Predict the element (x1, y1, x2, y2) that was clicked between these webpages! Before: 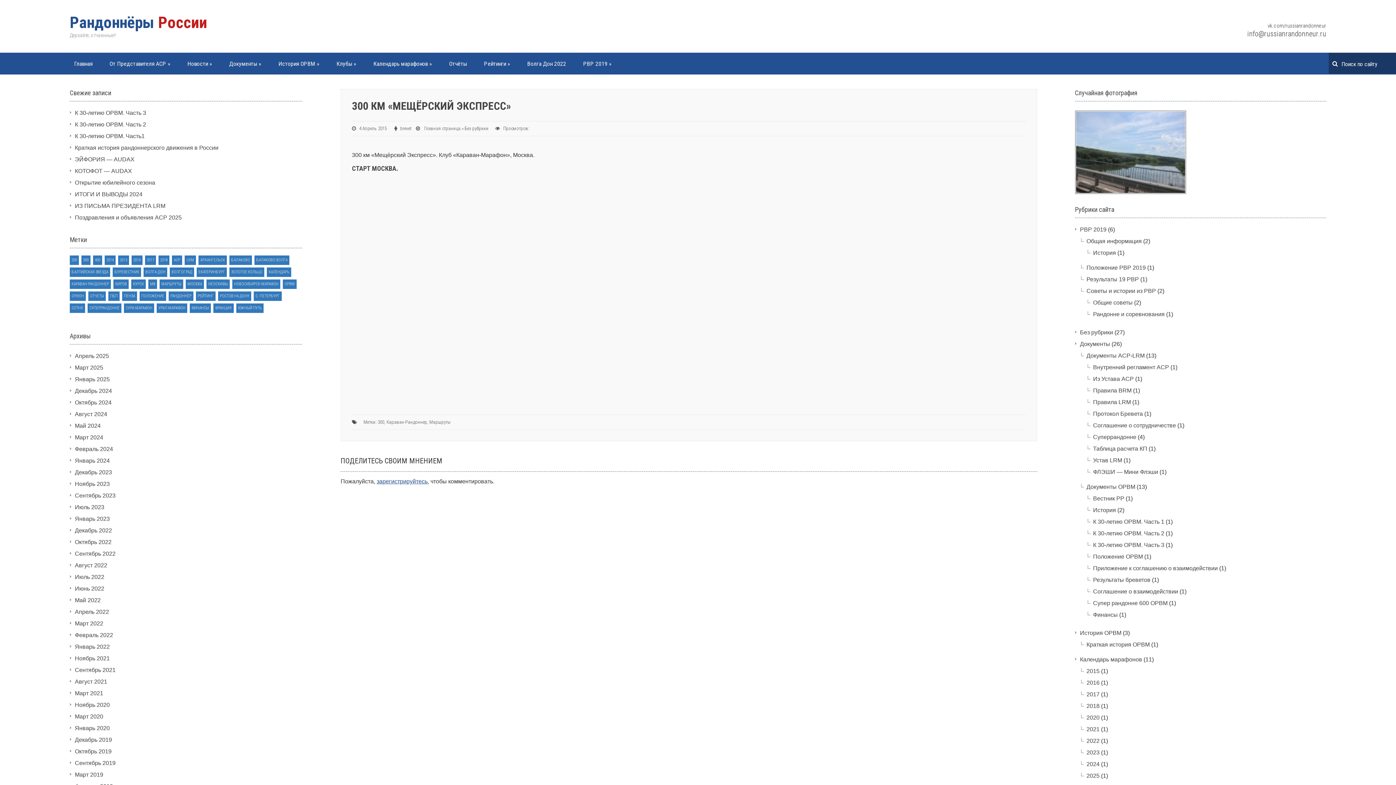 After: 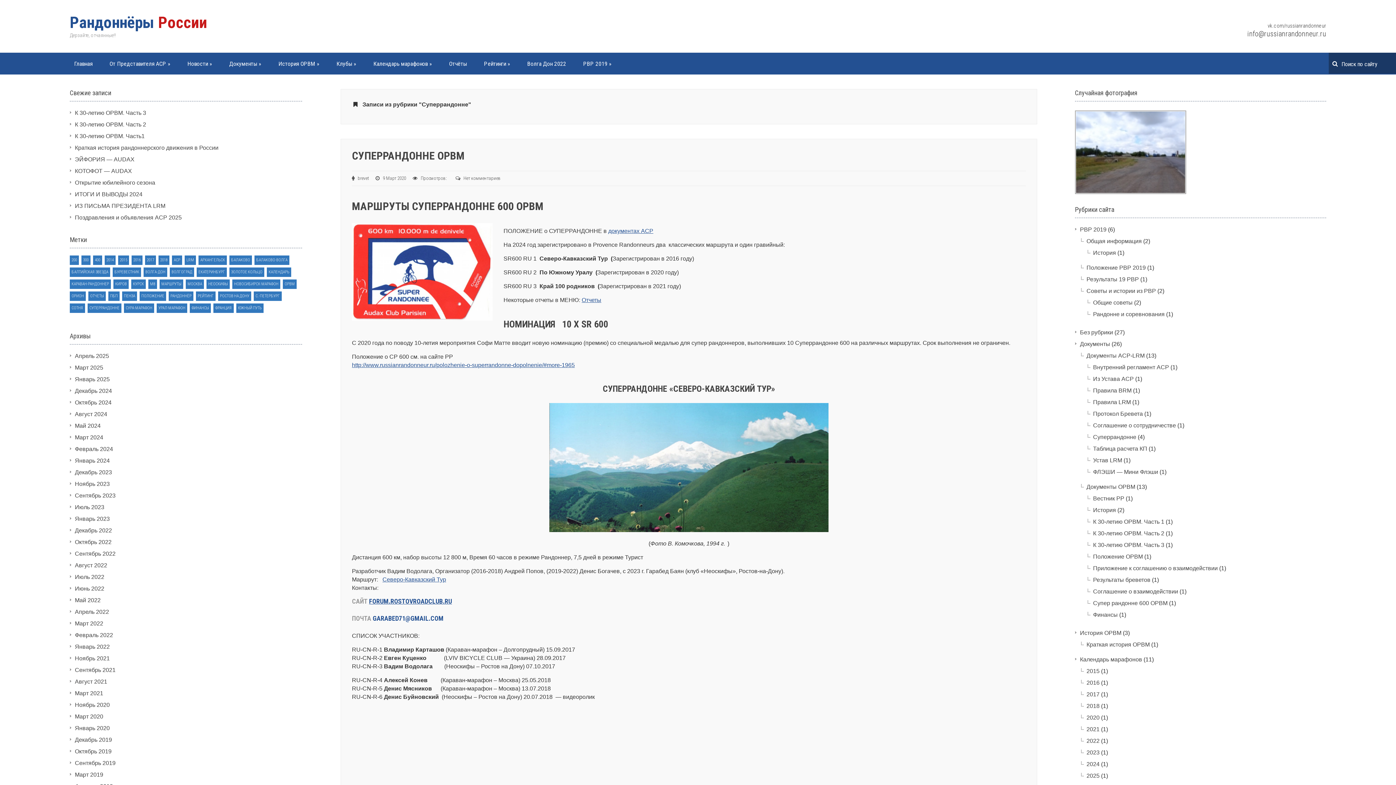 Action: bbox: (1093, 434, 1136, 440) label: Суперрандонне